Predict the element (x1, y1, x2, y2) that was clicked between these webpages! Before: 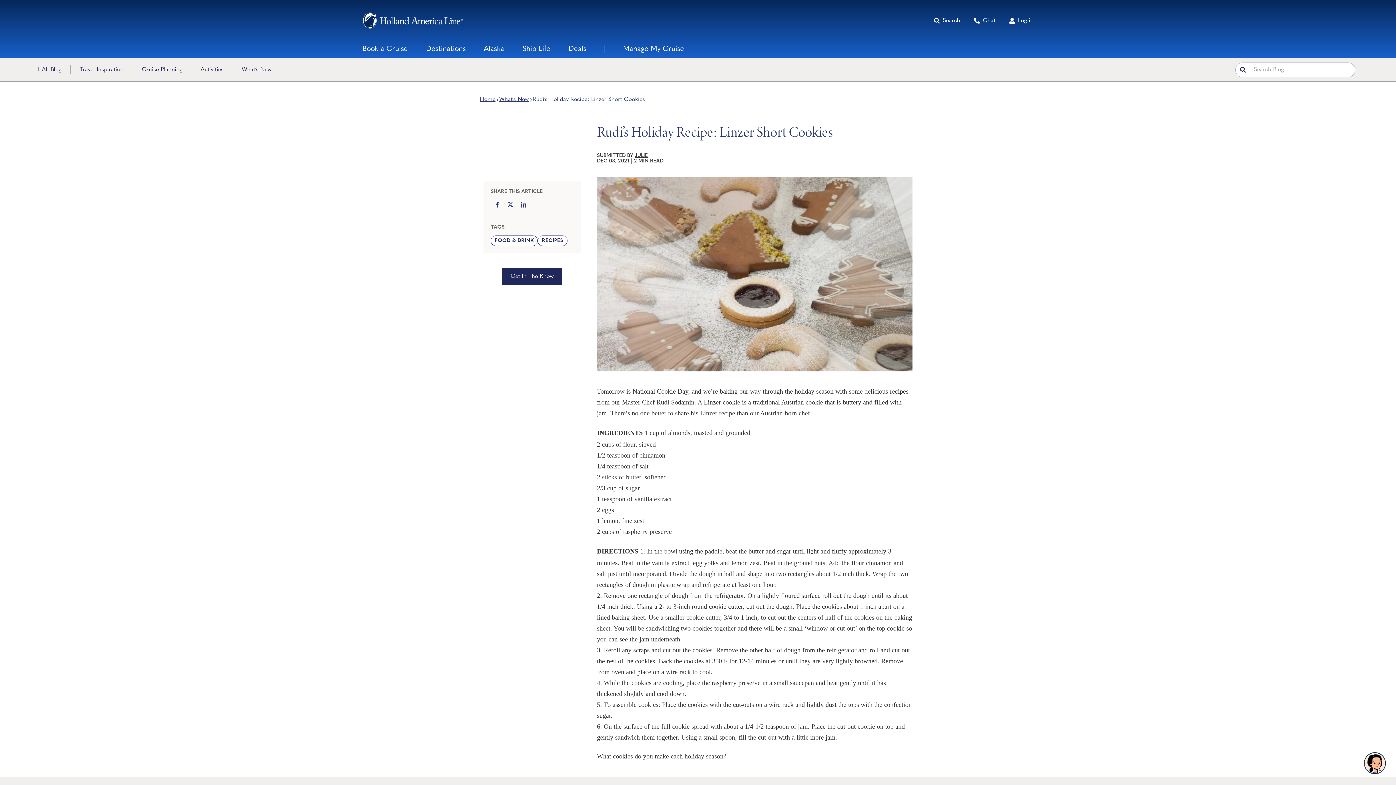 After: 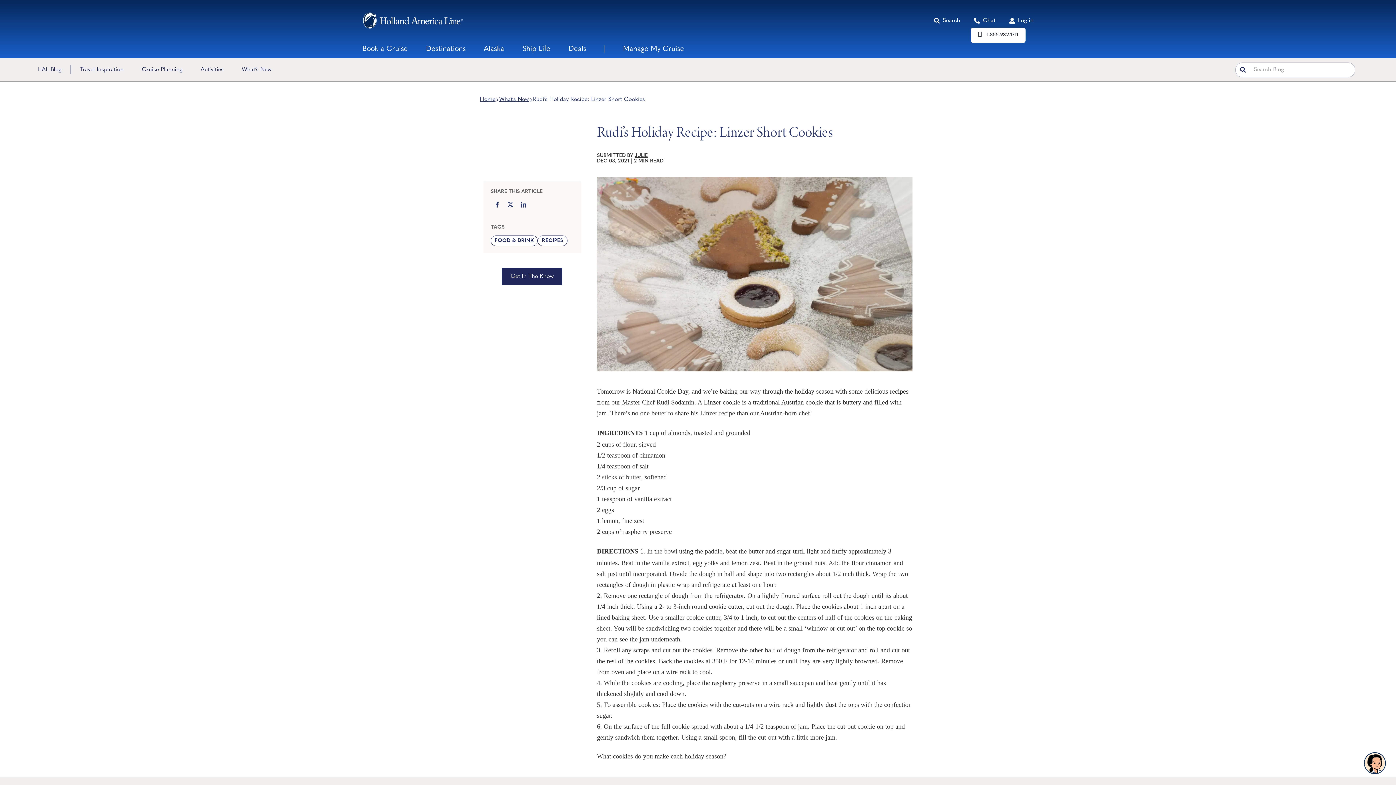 Action: bbox: (971, 17, 995, 23) label: Chat